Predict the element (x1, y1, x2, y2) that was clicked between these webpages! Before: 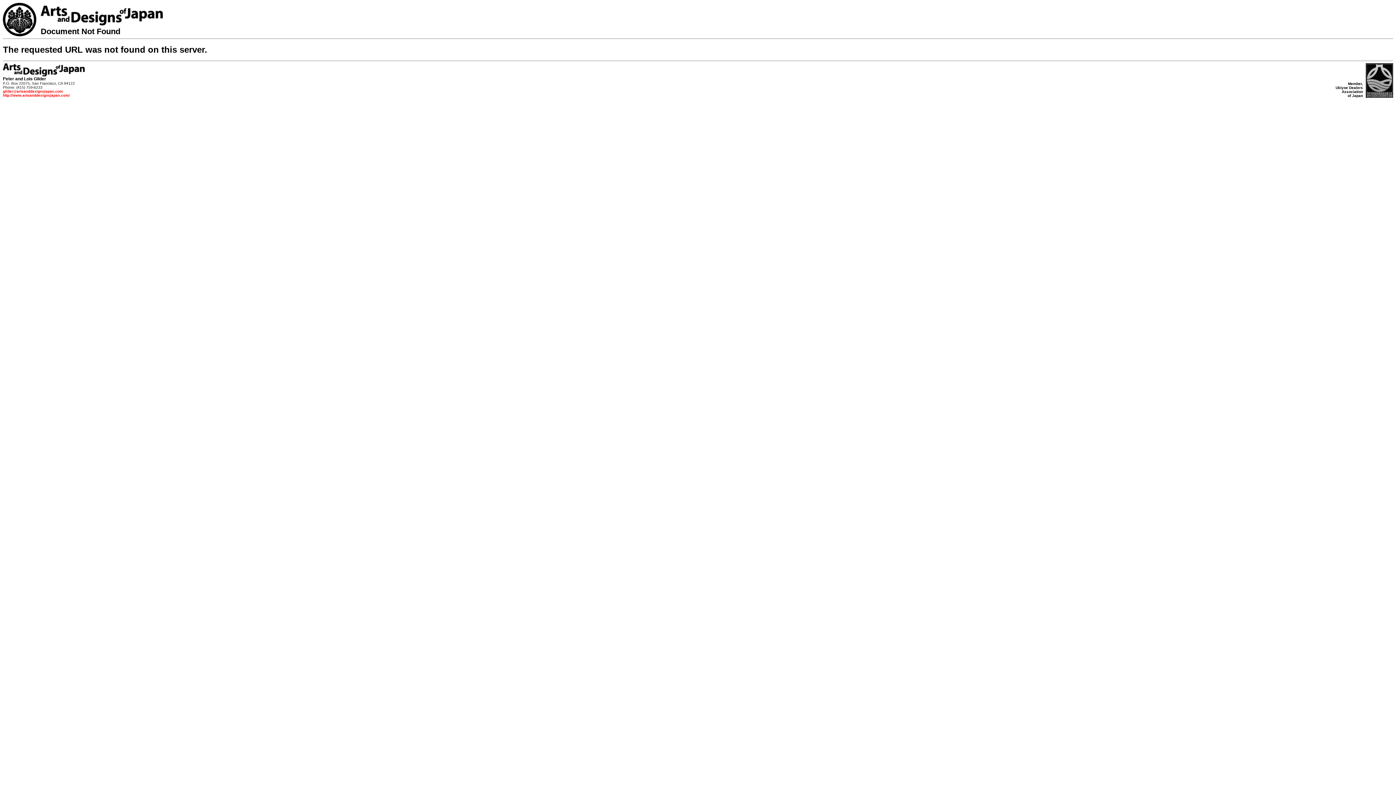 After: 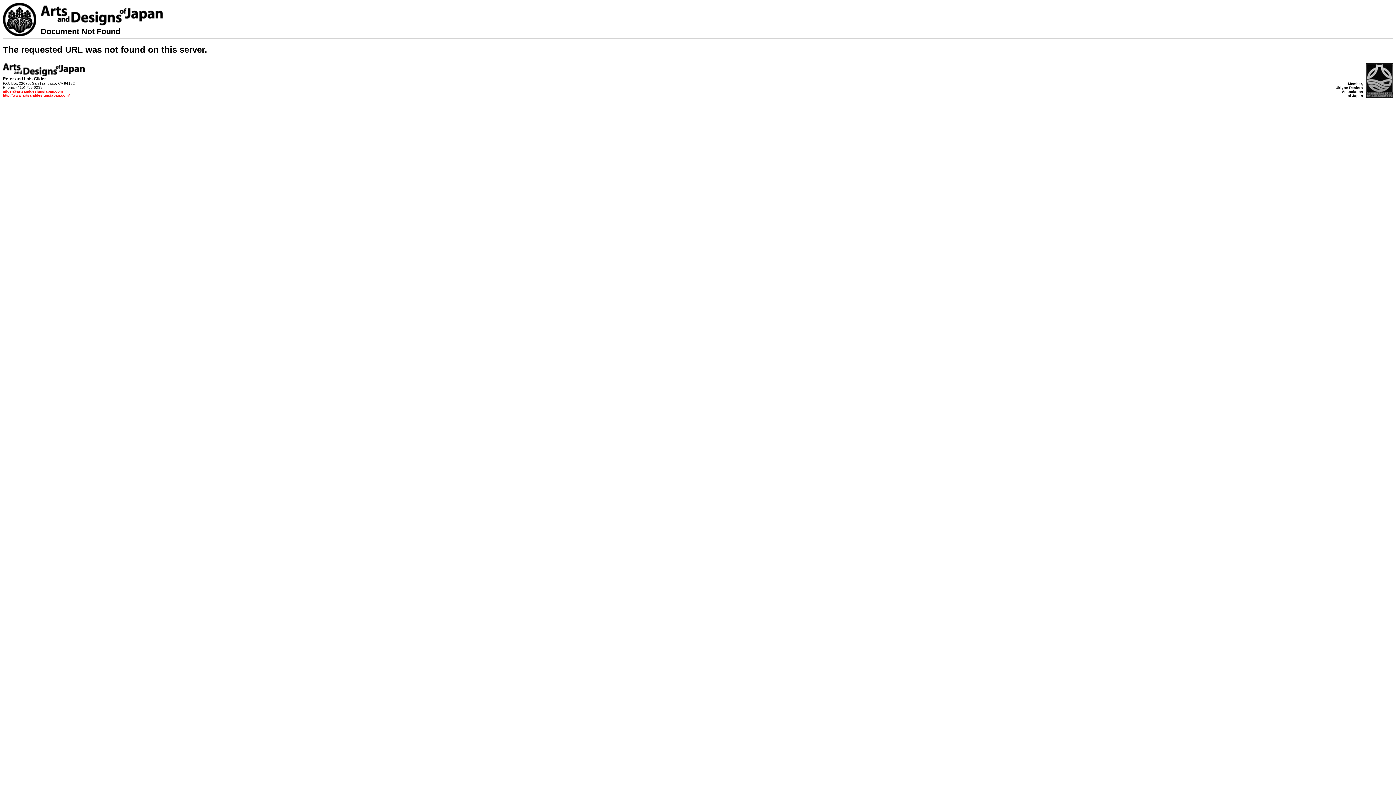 Action: label: gilder@artsanddesignsjapan.com bbox: (2, 89, 62, 93)